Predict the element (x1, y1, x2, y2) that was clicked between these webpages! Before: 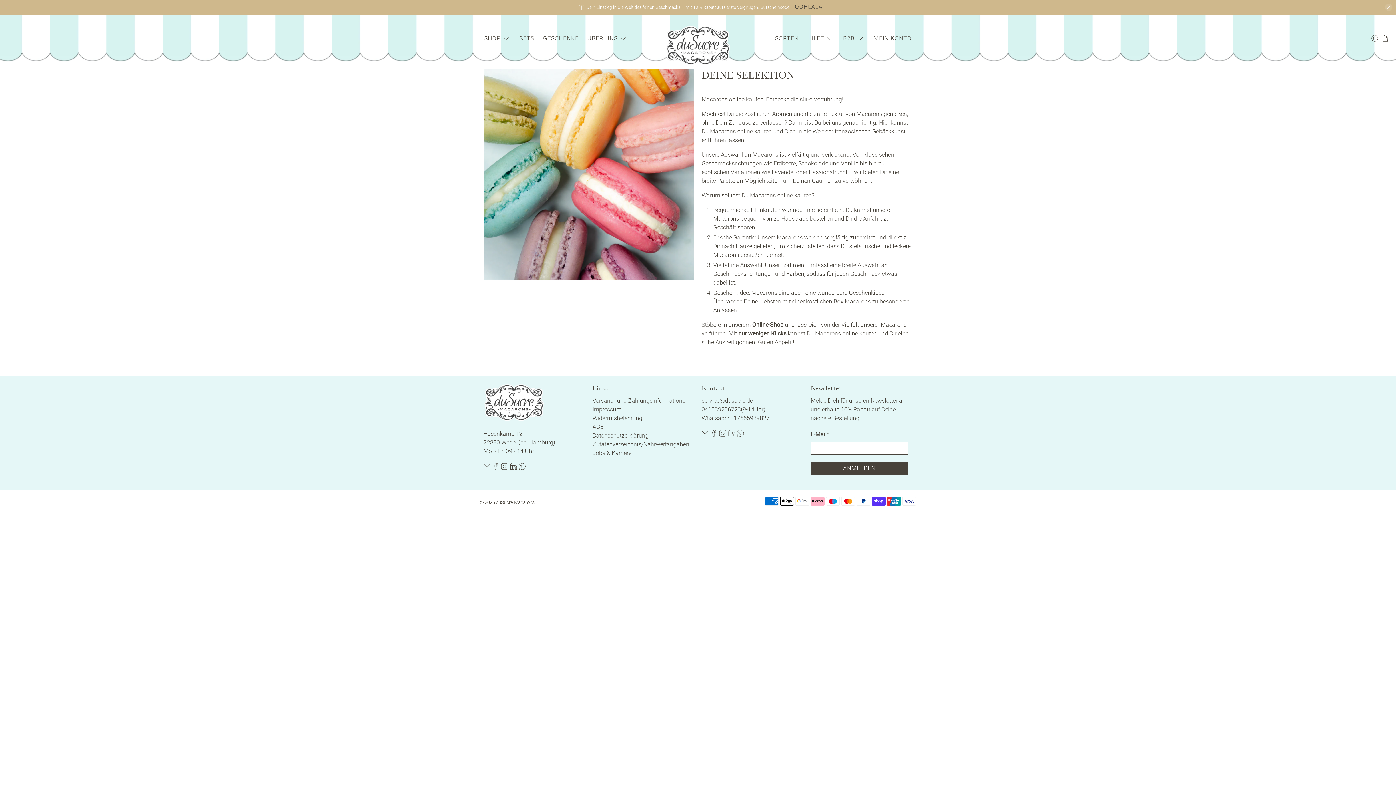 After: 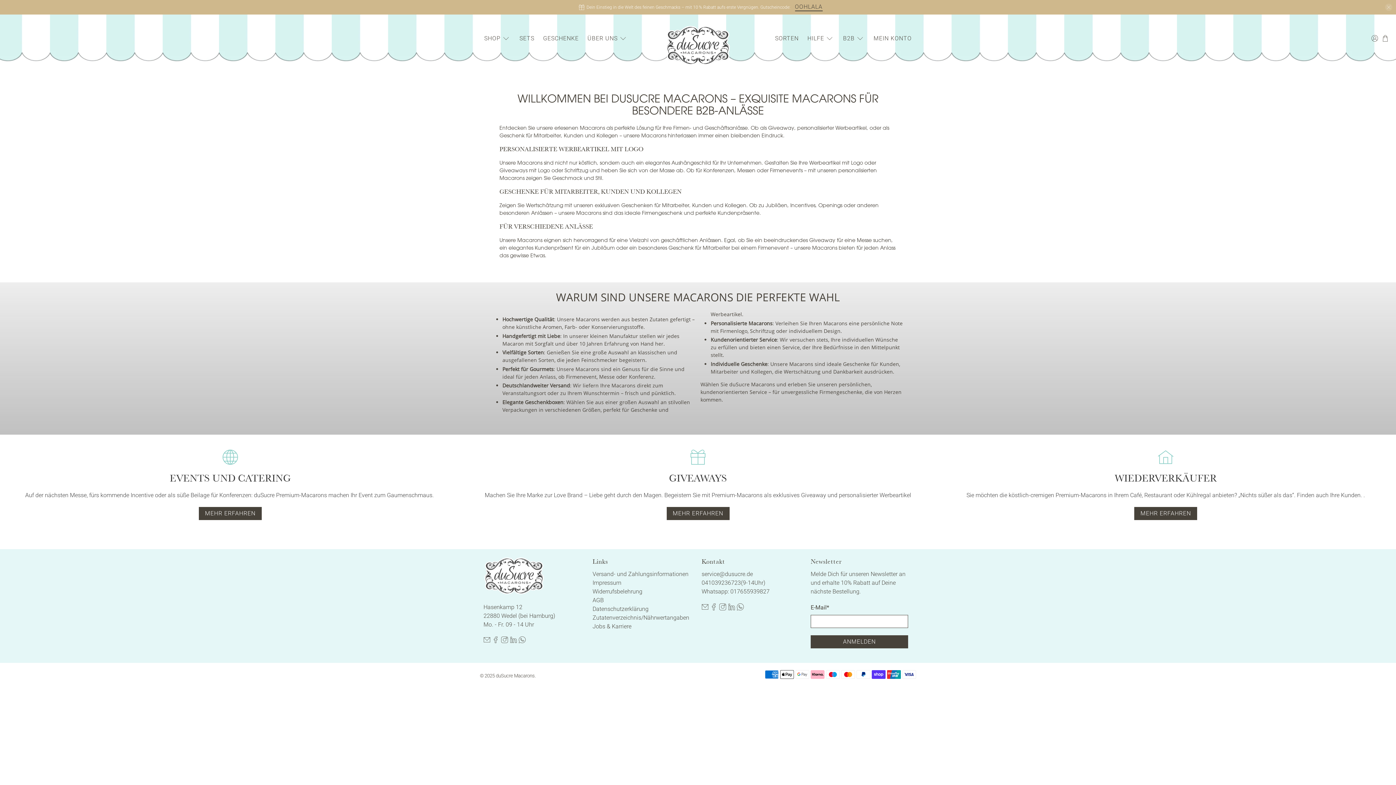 Action: label: B2B bbox: (838, 28, 869, 48)